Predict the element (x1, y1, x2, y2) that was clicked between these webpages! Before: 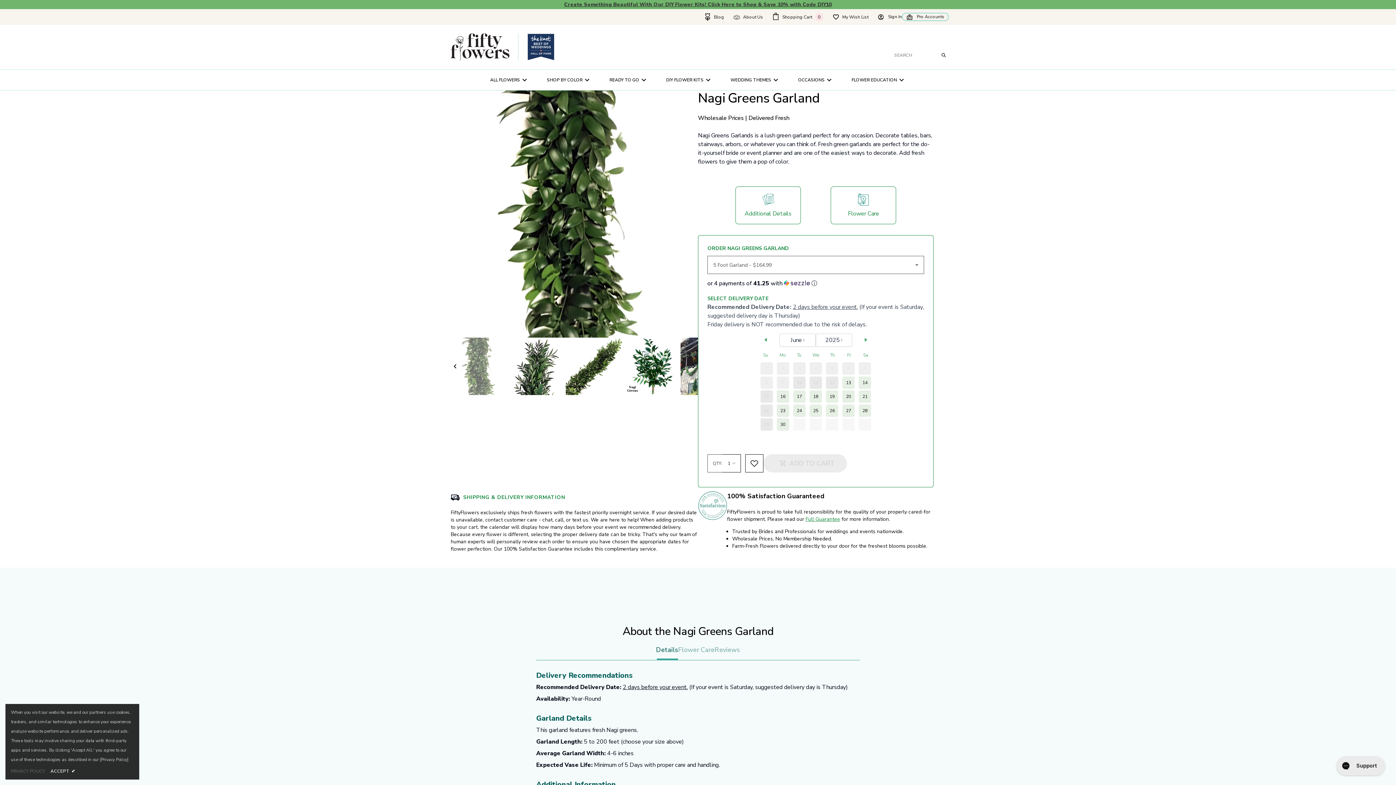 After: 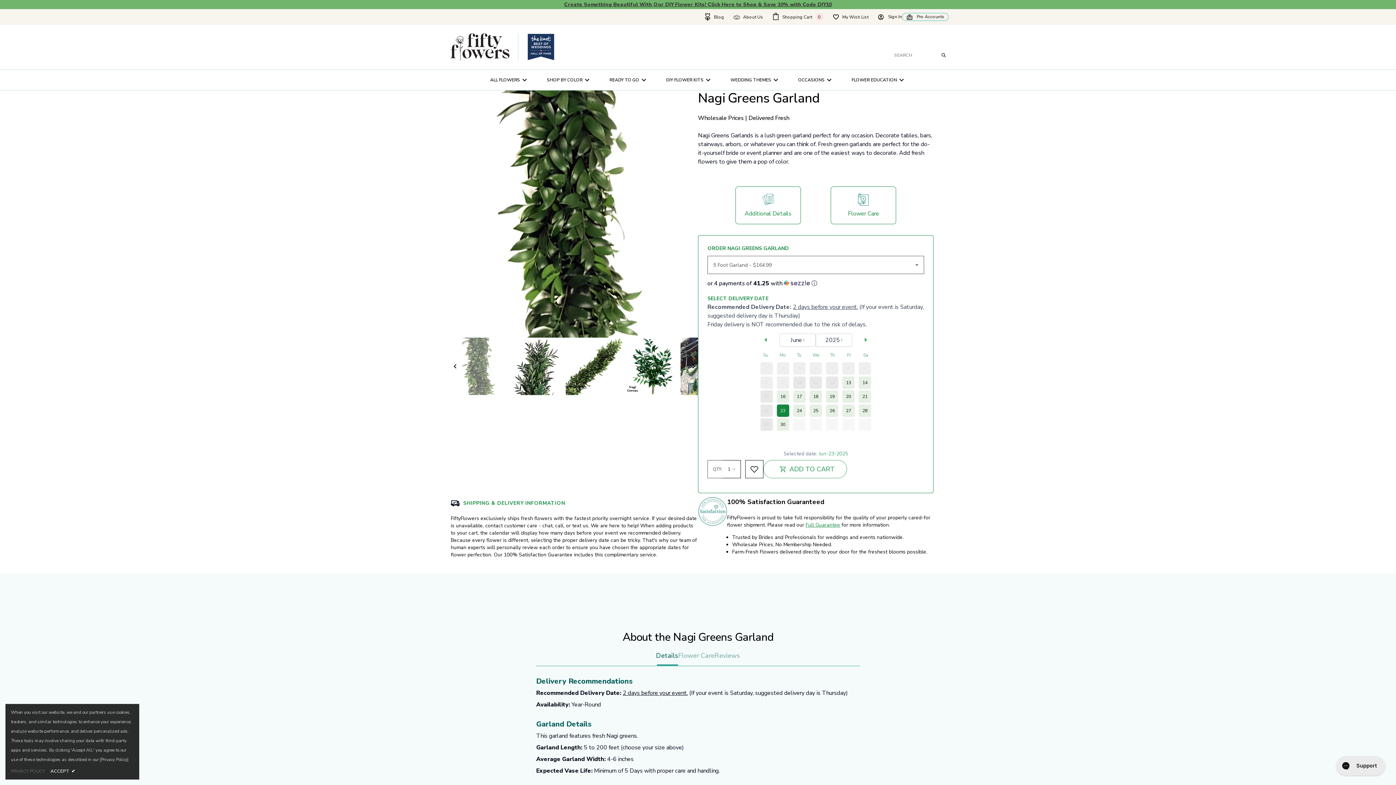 Action: bbox: (776, 404, 789, 416) label: 23